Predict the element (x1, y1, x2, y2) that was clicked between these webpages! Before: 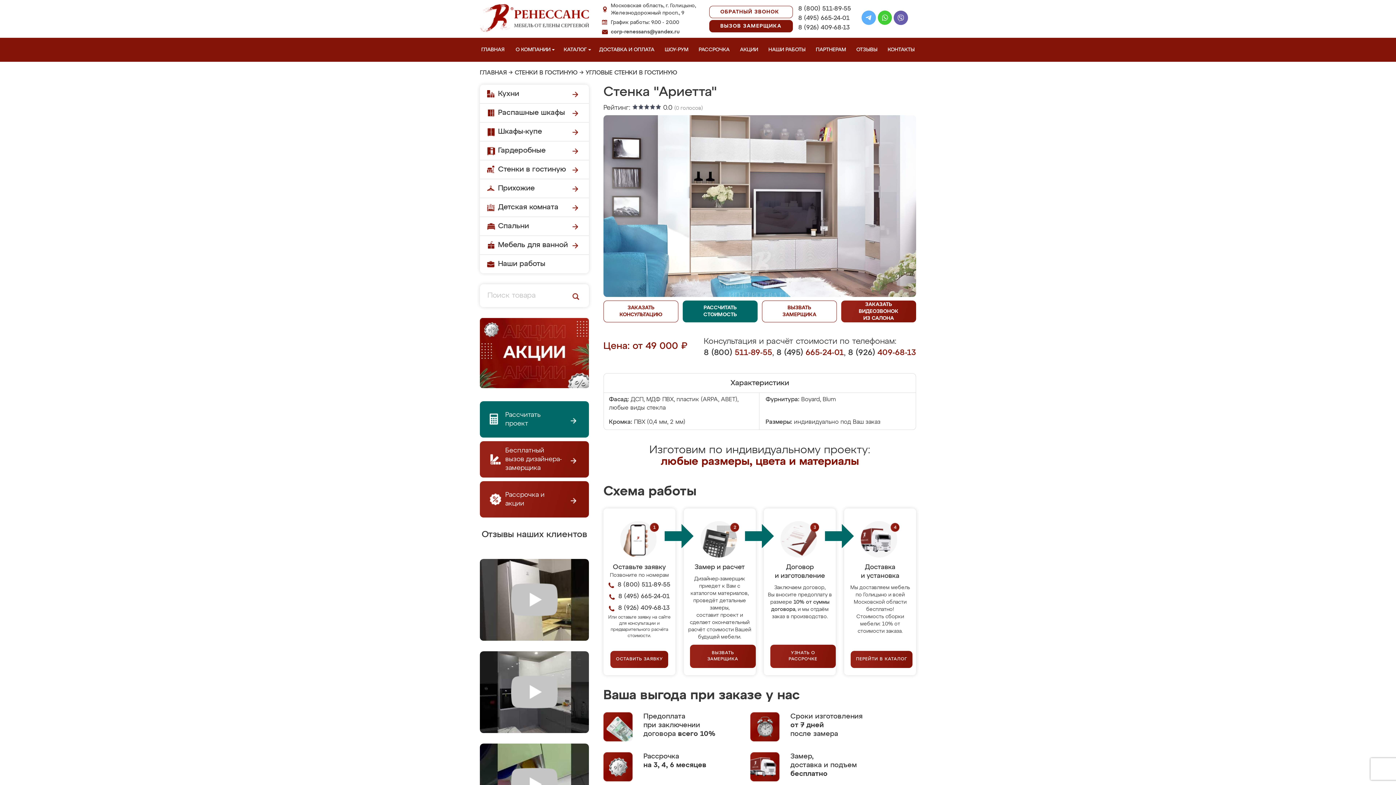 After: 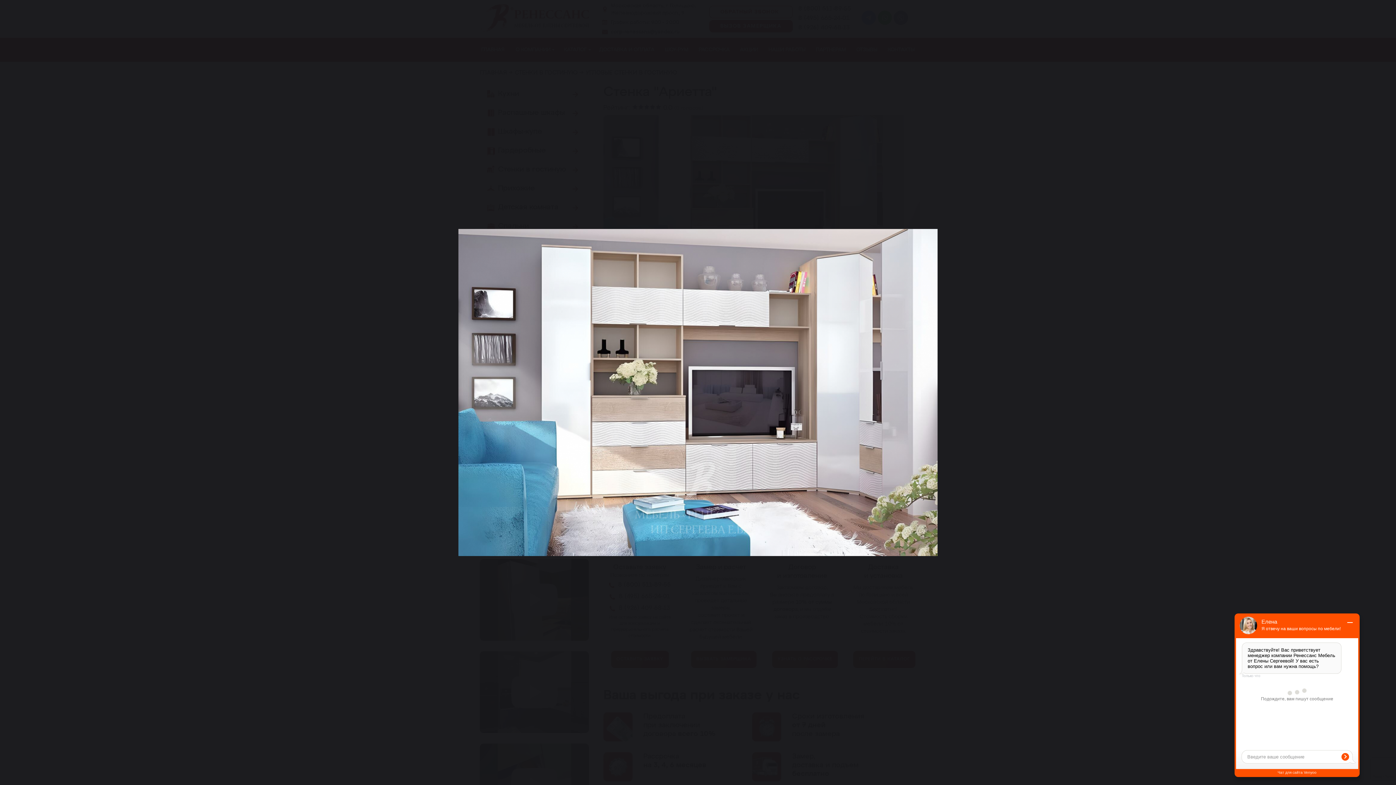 Action: bbox: (603, 115, 916, 297)